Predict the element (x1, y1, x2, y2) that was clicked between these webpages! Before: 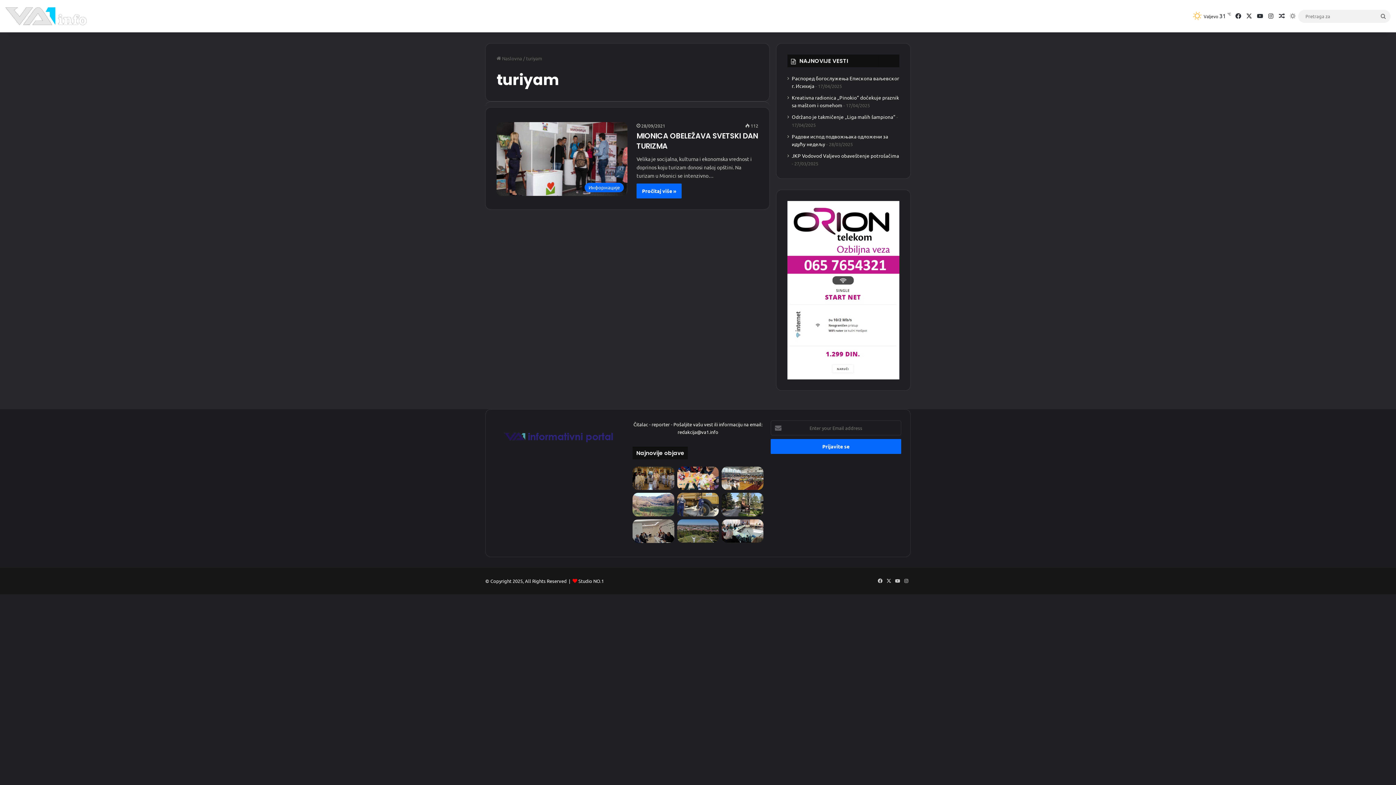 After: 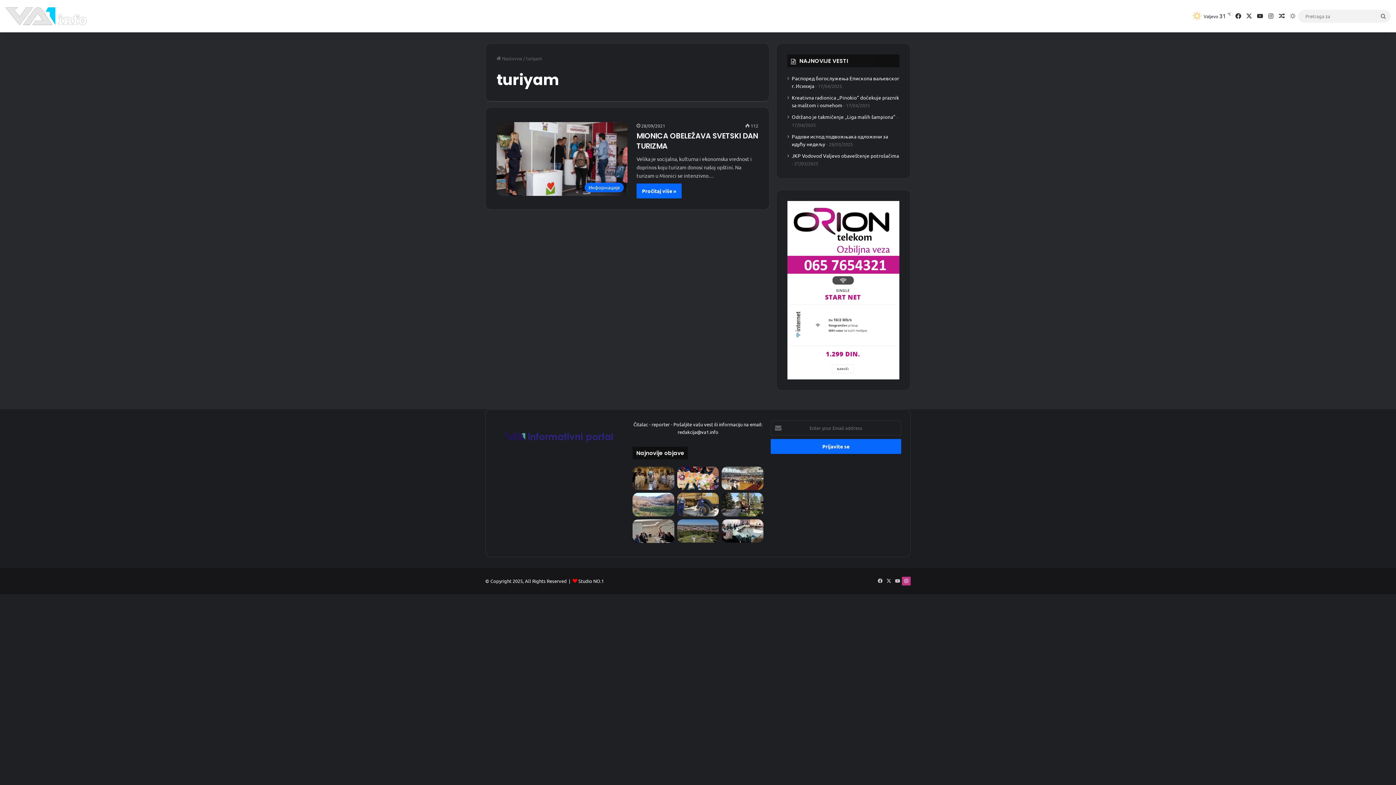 Action: bbox: (902, 576, 910, 585) label: Instagram